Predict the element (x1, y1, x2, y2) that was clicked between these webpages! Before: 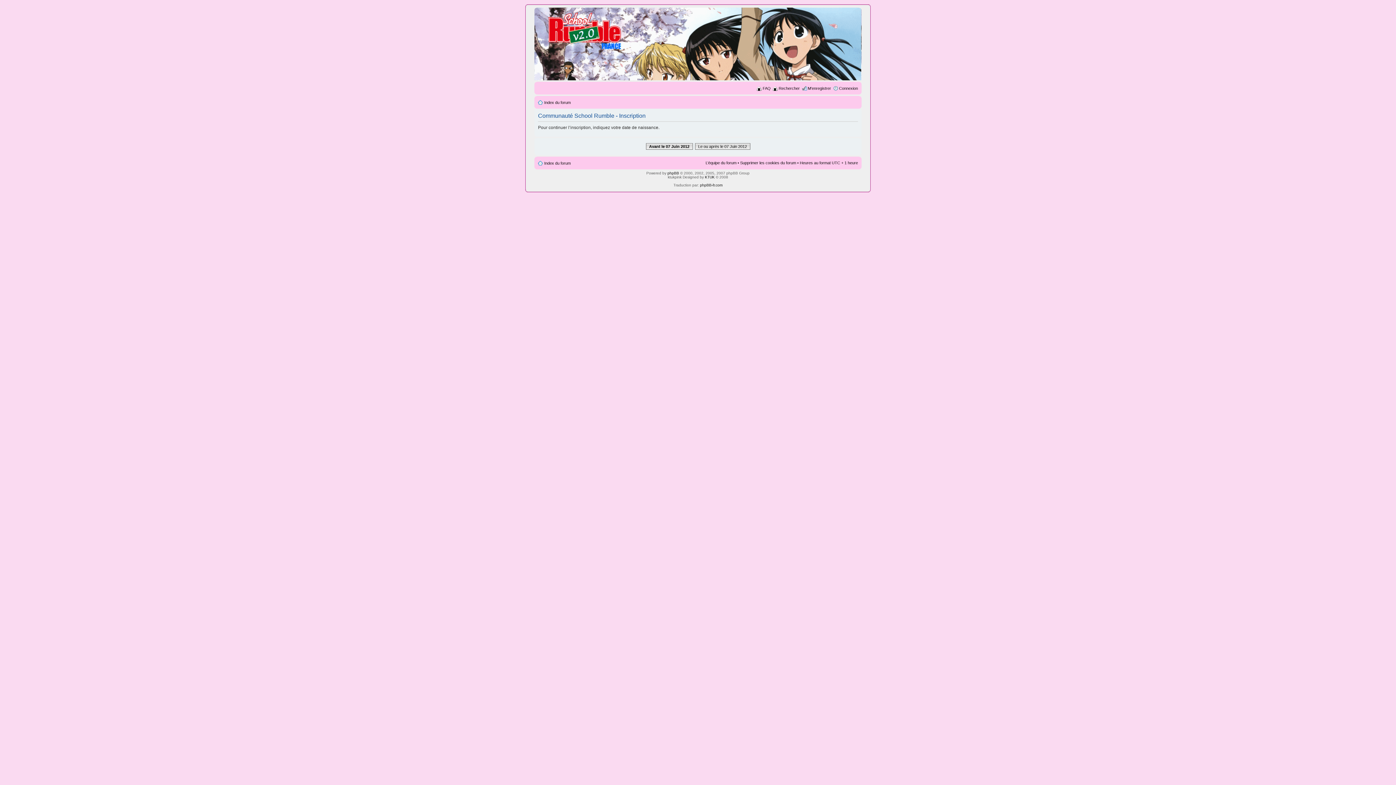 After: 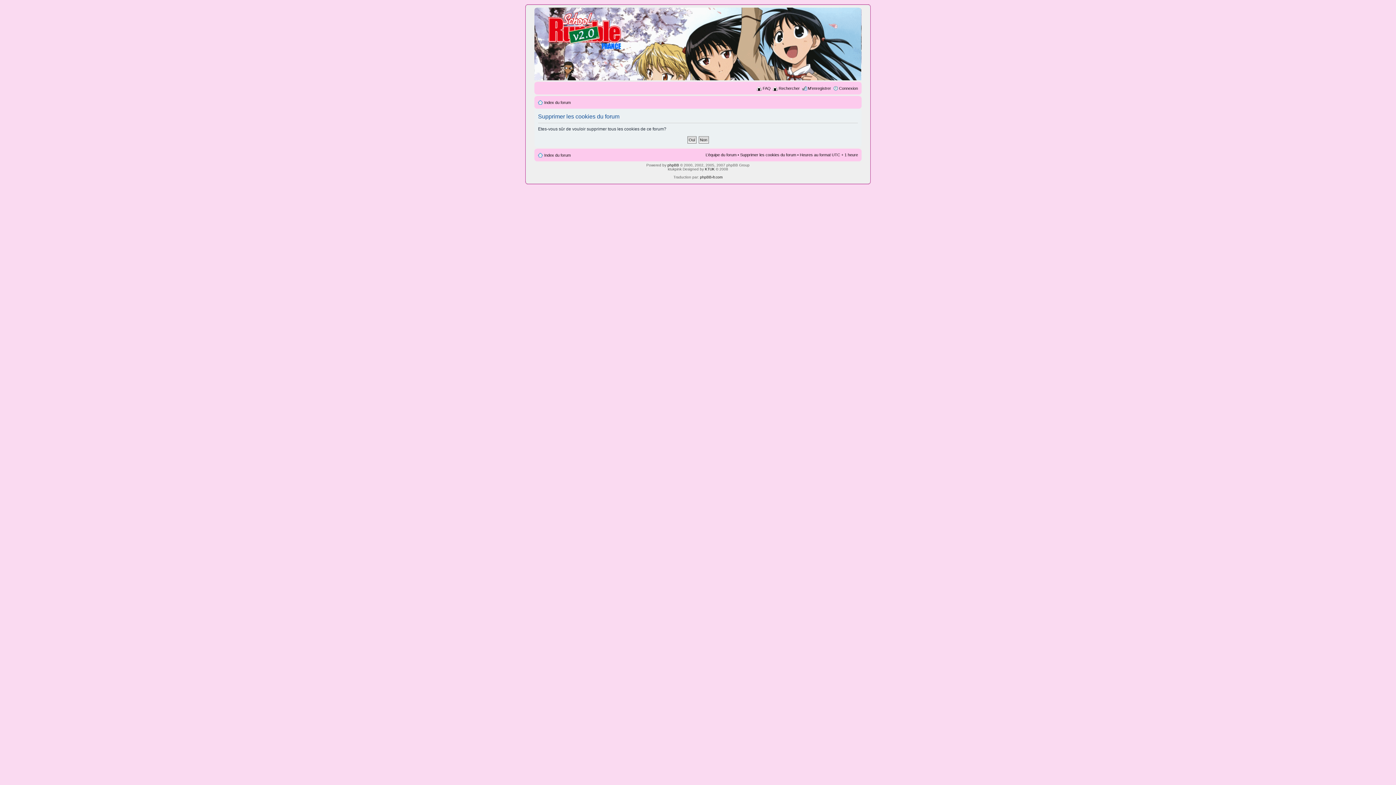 Action: label: Supprimer les cookies du forum bbox: (740, 160, 796, 165)